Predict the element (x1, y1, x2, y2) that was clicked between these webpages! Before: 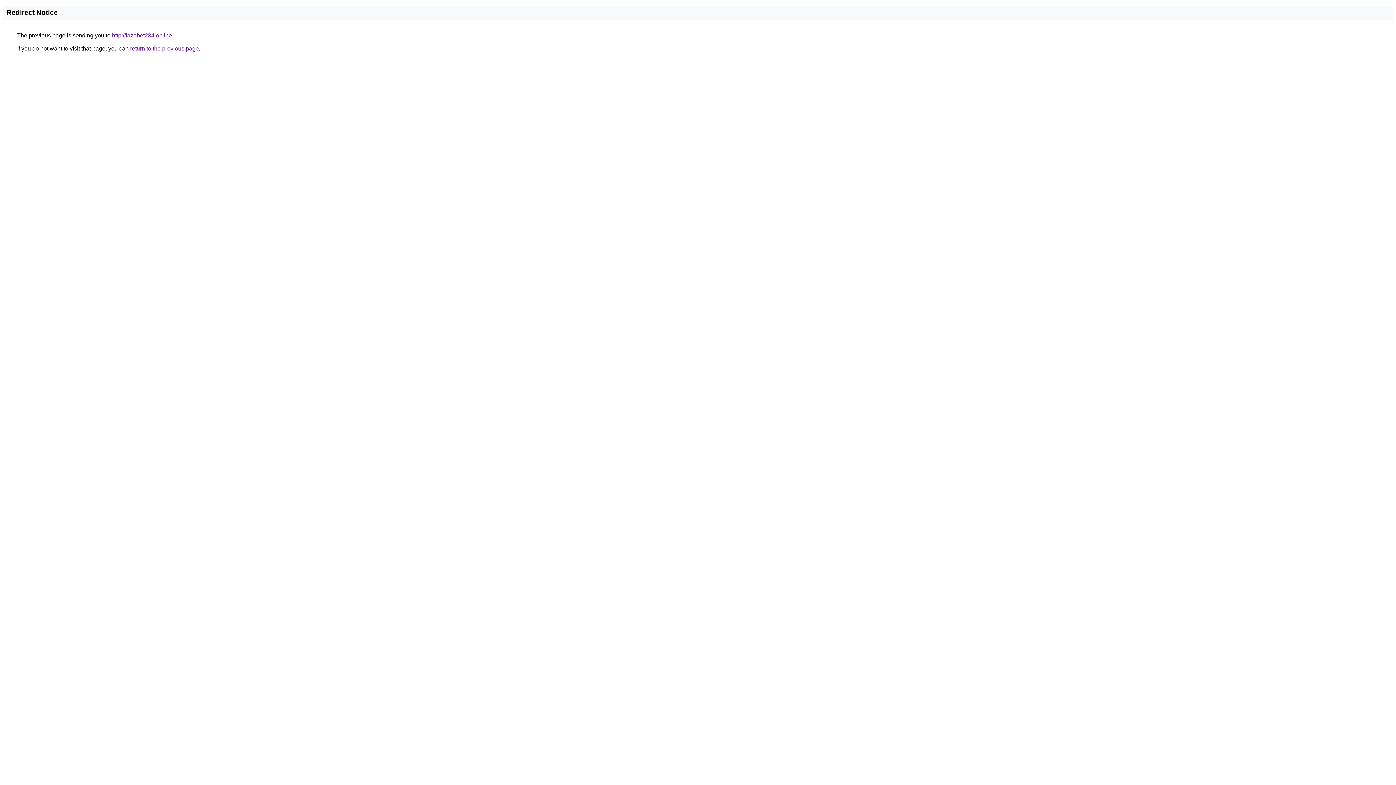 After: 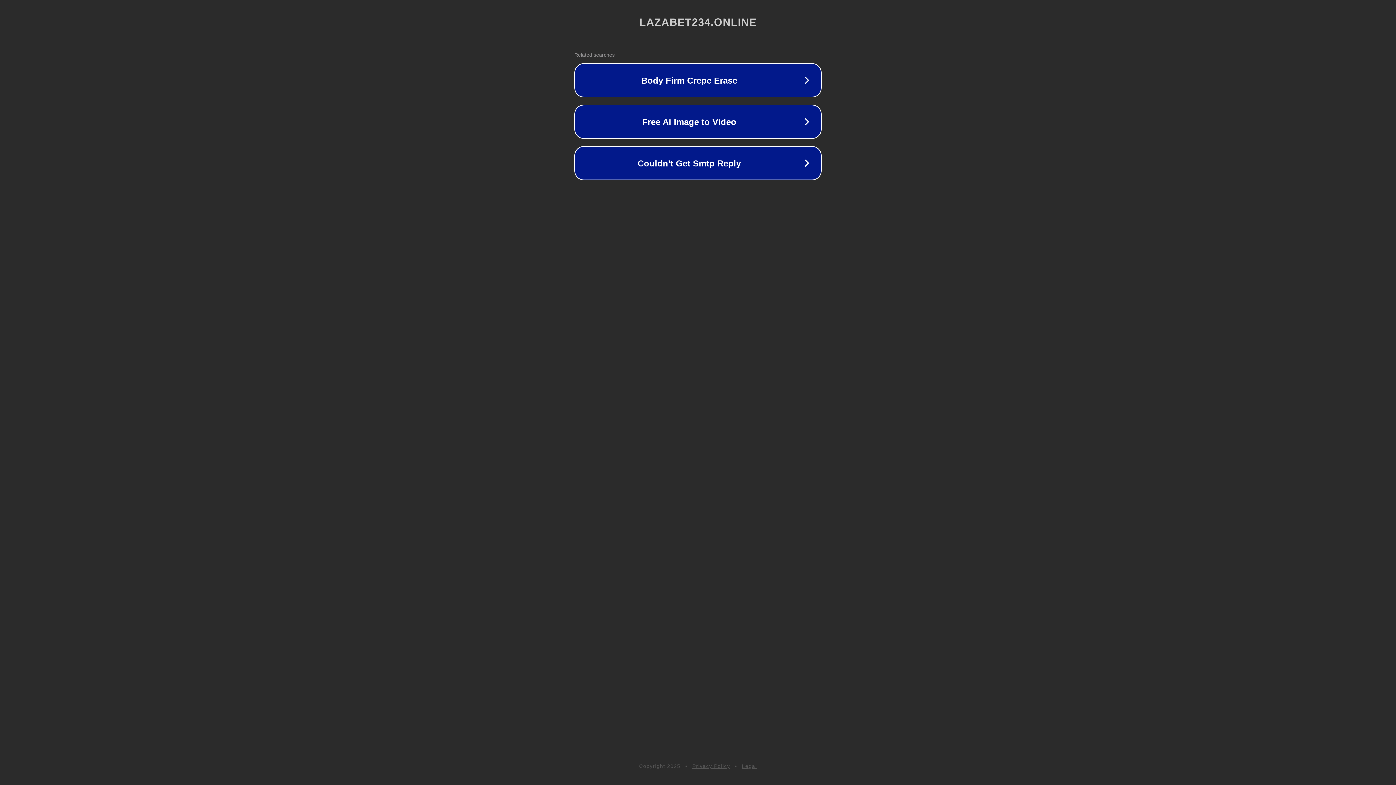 Action: bbox: (112, 32, 172, 38) label: http://lazabet234.online